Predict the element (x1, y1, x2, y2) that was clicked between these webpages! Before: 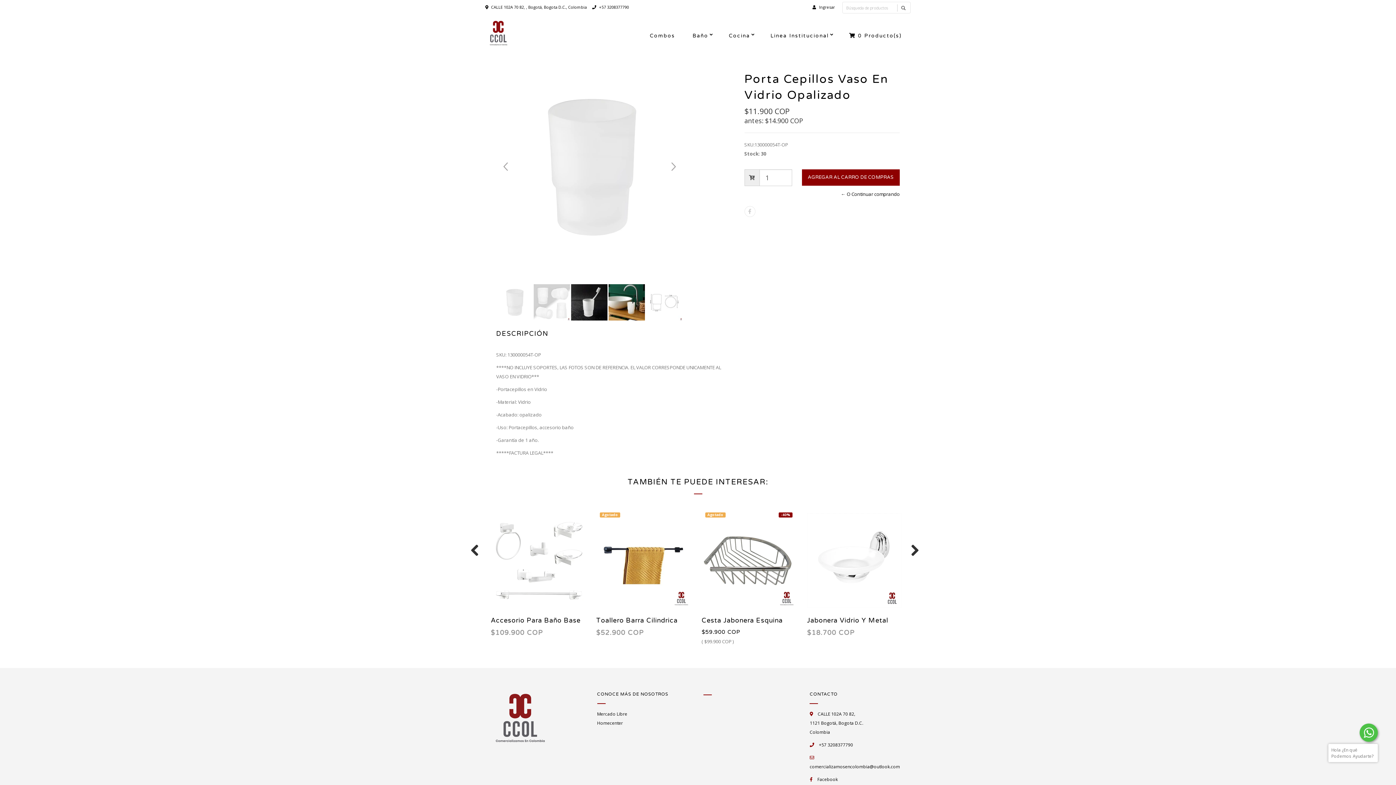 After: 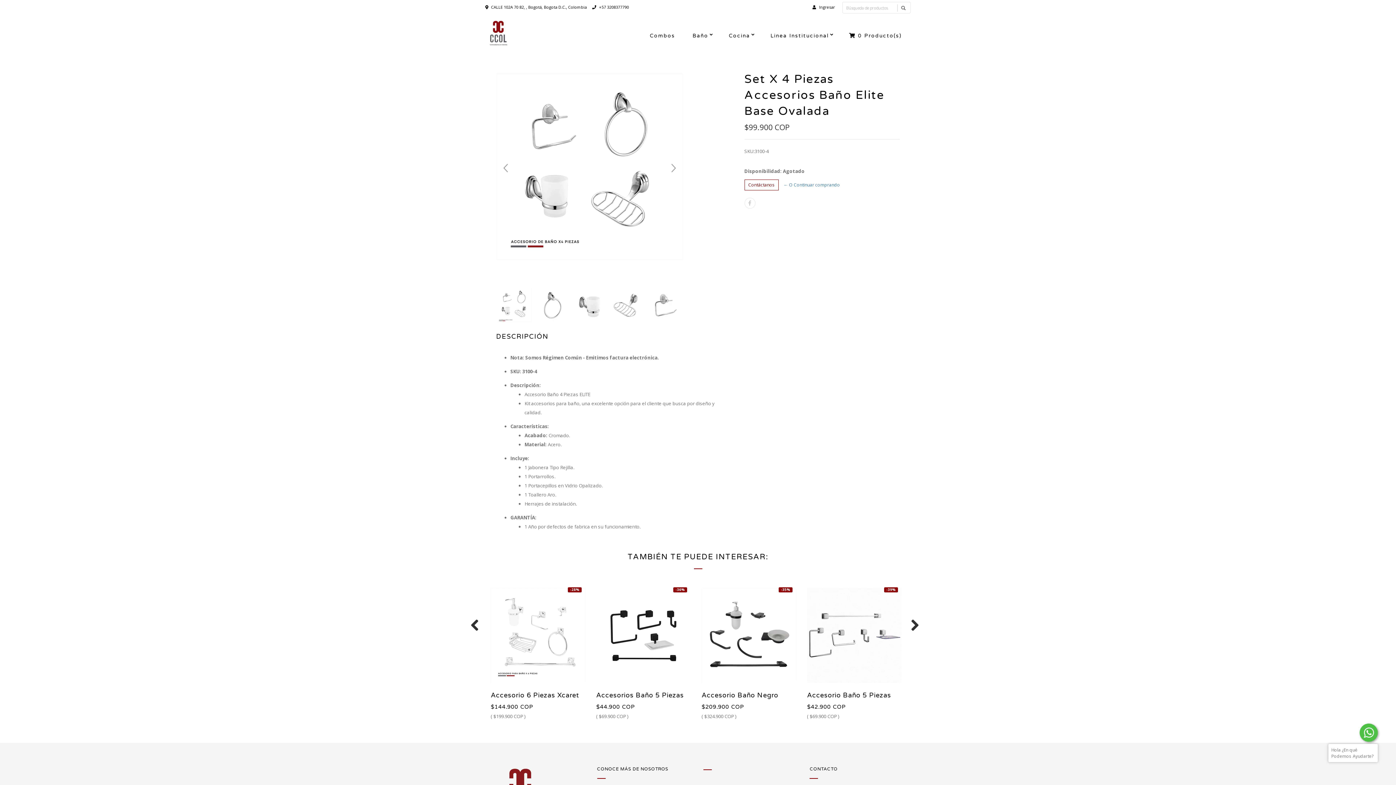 Action: bbox: (601, 509, 696, 612)